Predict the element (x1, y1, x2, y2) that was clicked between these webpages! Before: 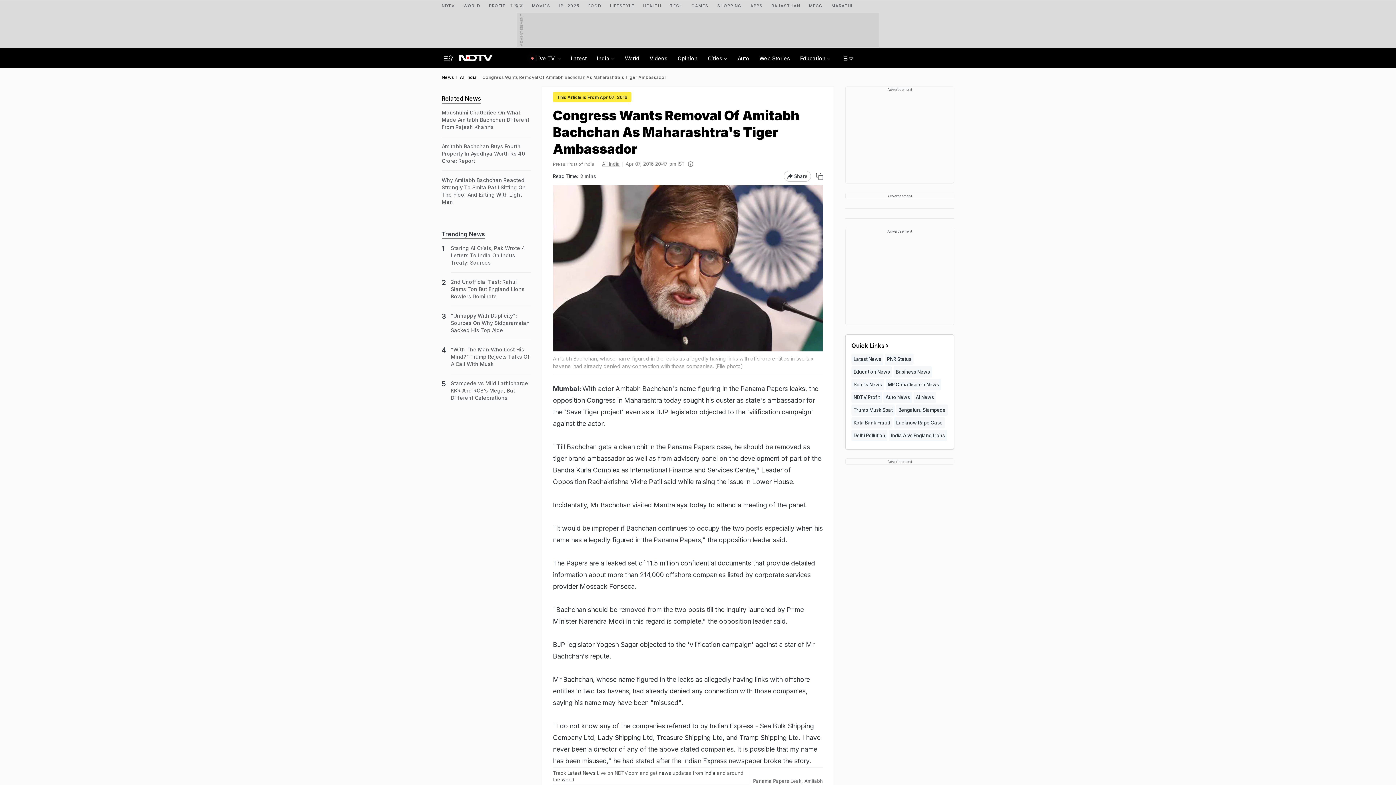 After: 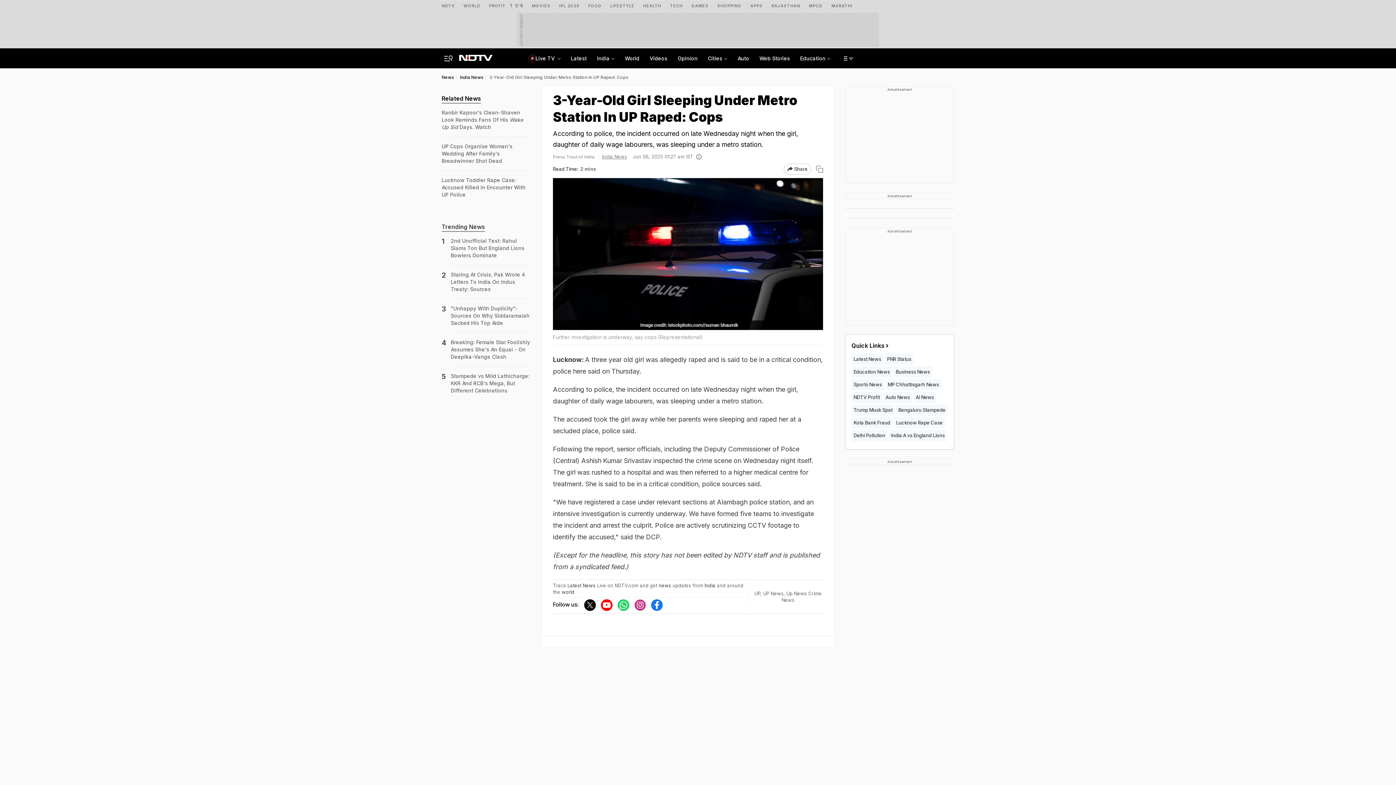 Action: bbox: (894, 417, 945, 428) label: Lucknow Rape Case